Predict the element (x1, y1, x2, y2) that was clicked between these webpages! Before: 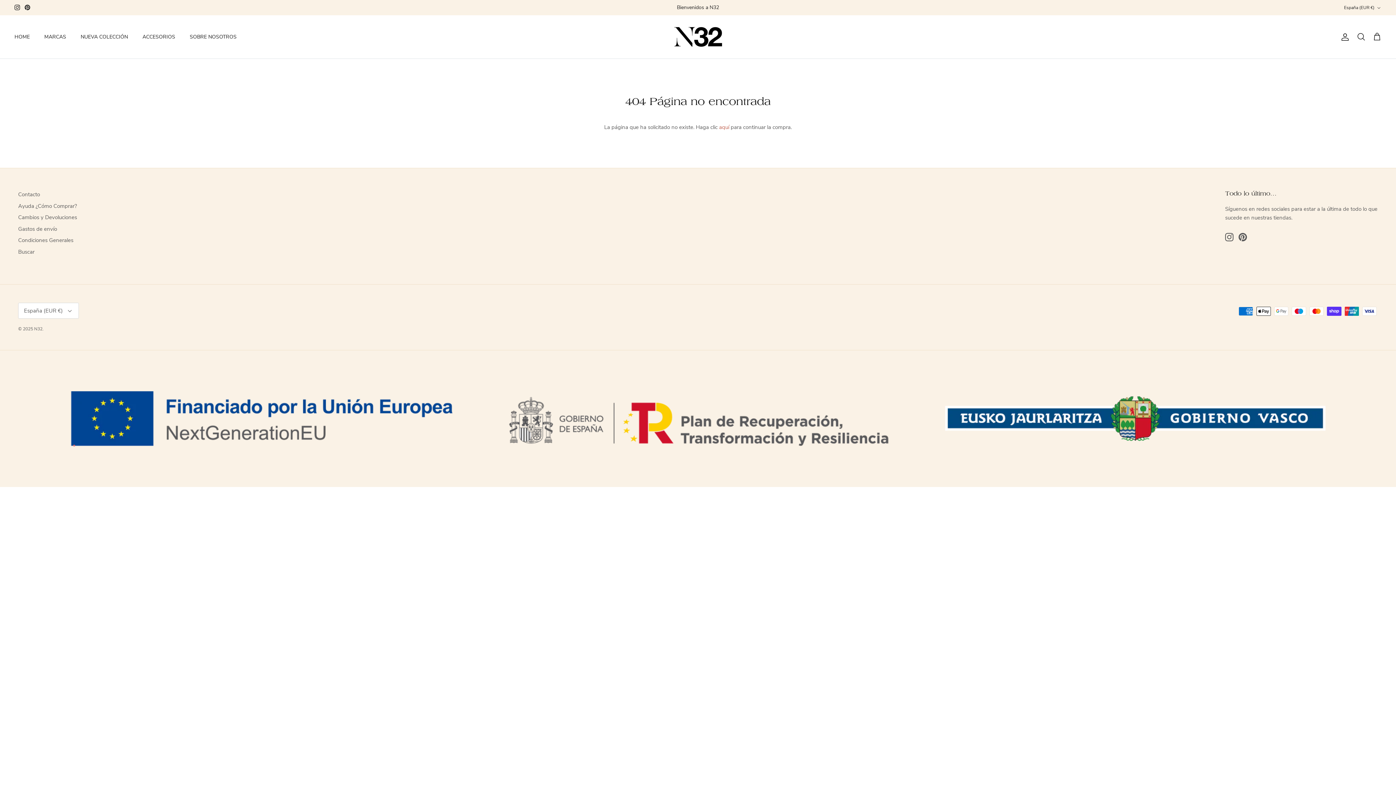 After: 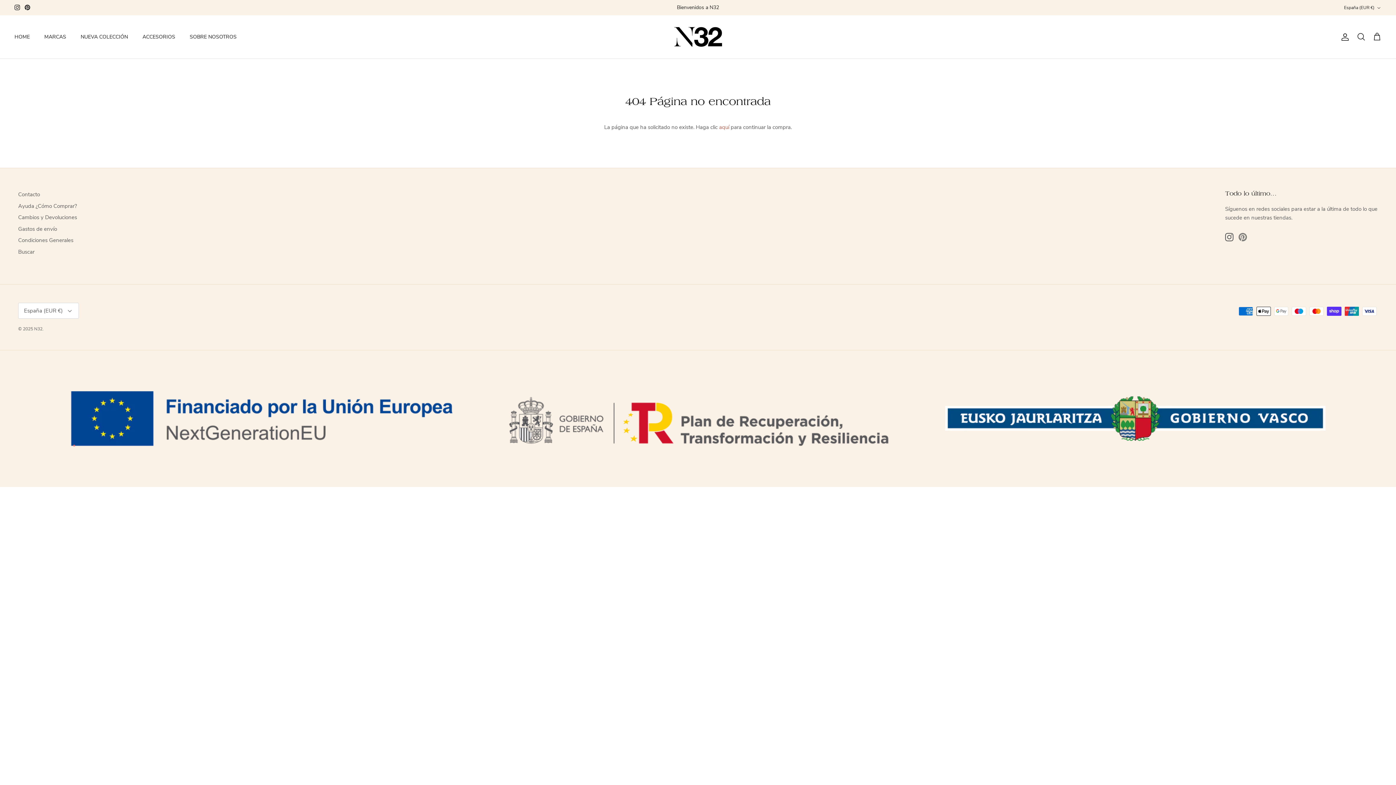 Action: label: Pinterest bbox: (1238, 233, 1247, 241)